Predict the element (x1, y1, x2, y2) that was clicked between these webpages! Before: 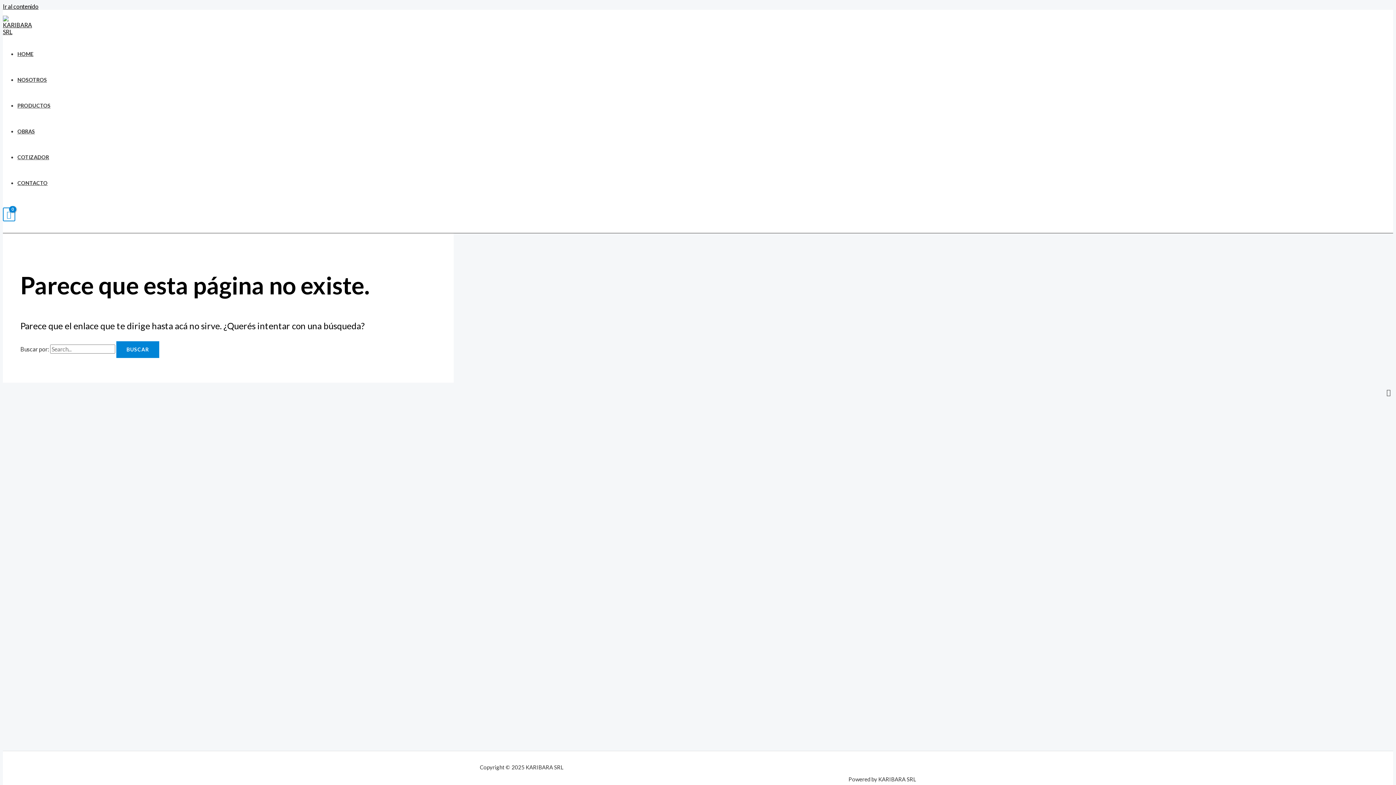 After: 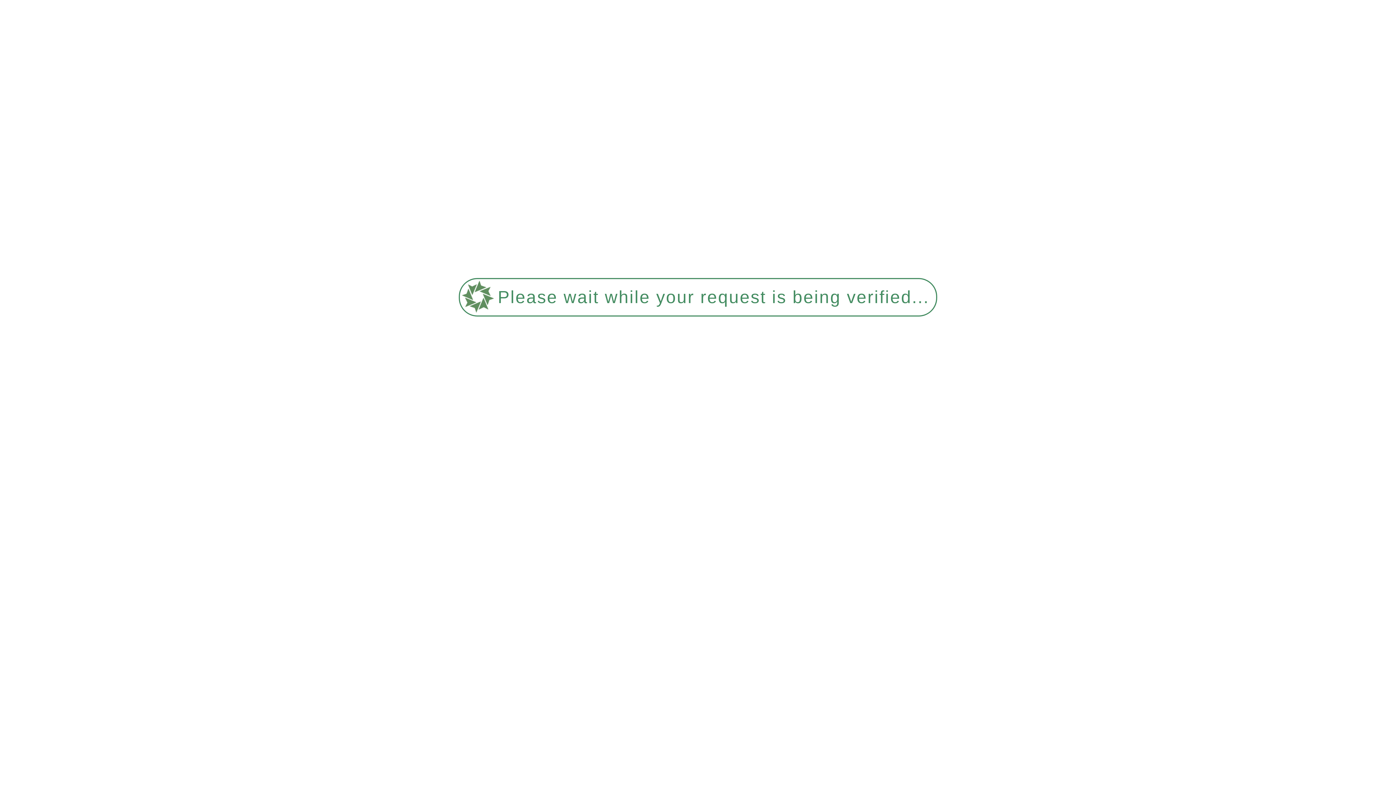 Action: label: COTIZADOR bbox: (17, 154, 49, 160)